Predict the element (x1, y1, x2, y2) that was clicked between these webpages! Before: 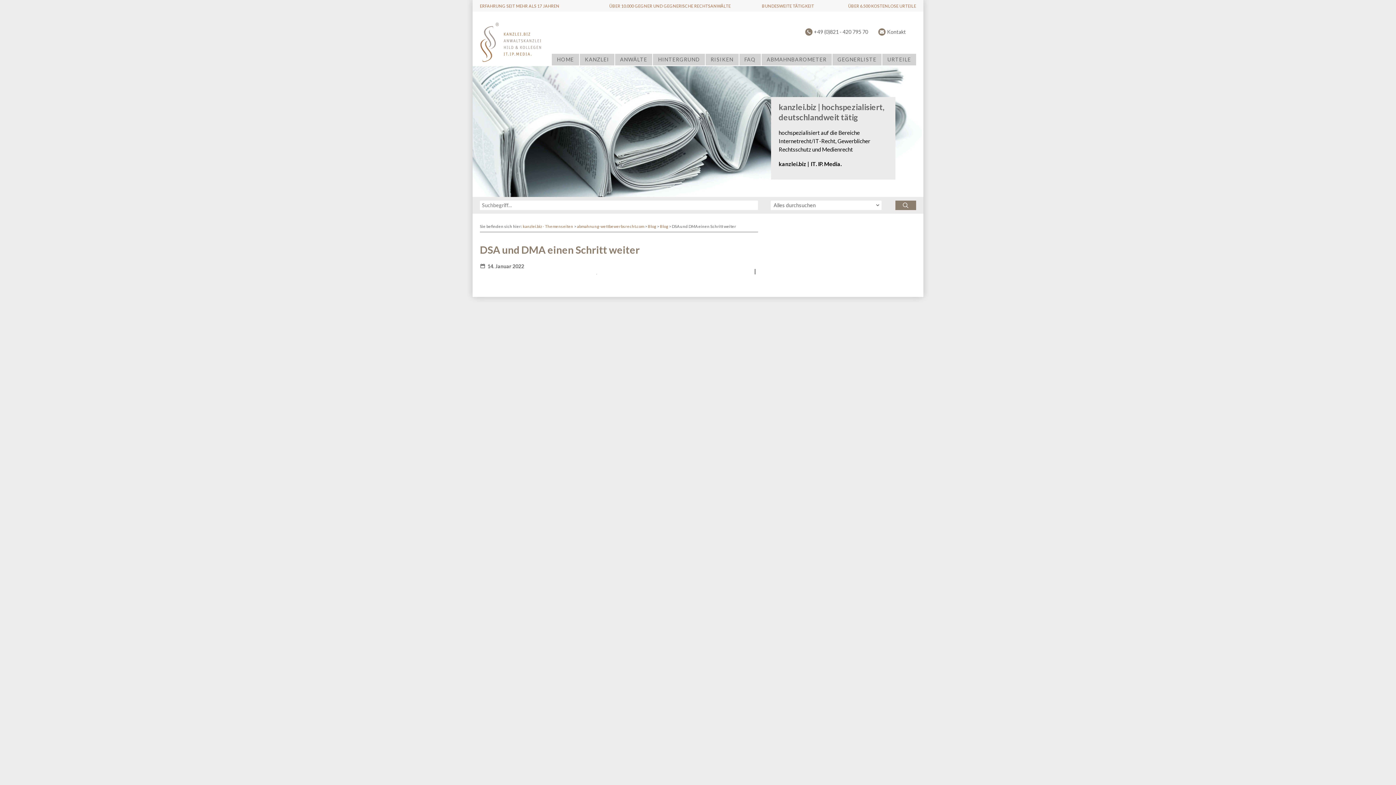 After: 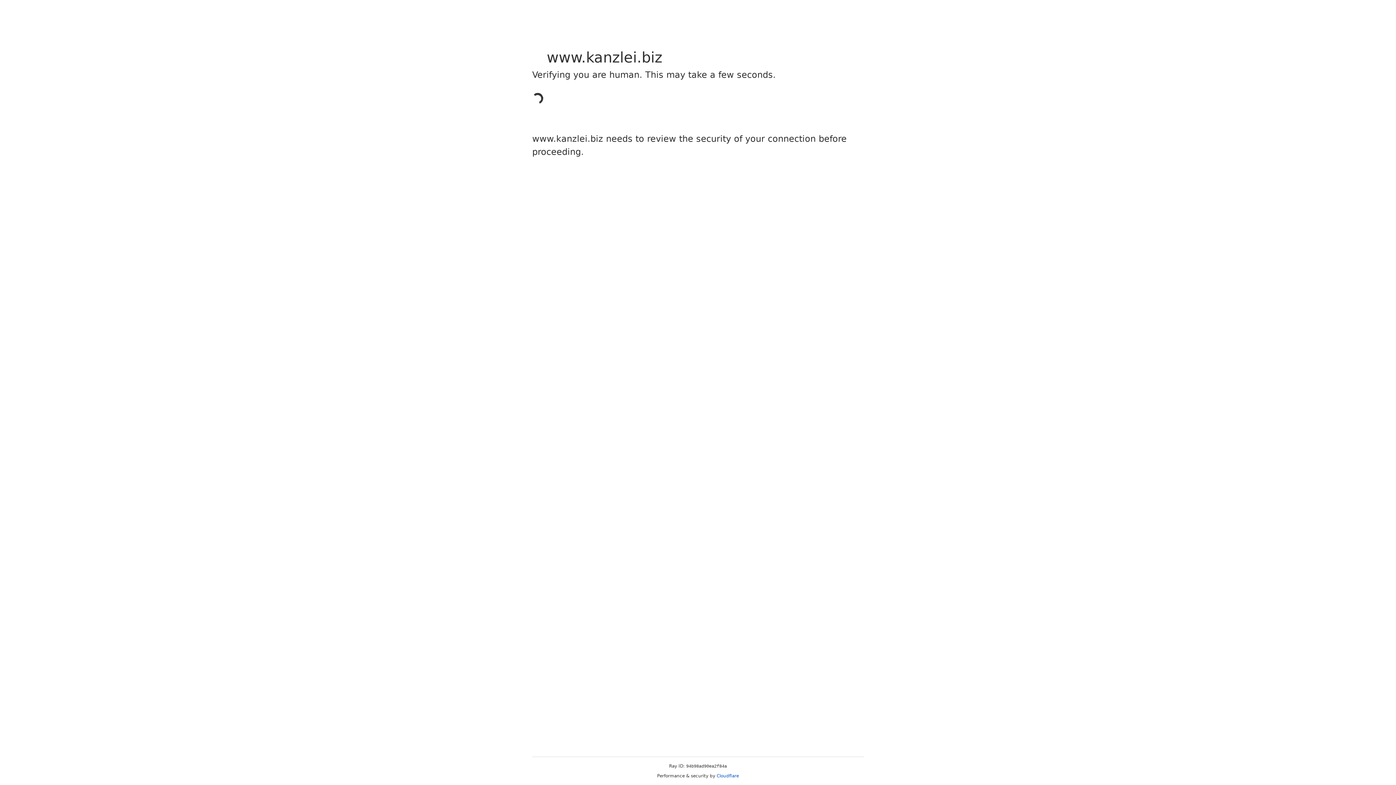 Action: bbox: (822, 146, 853, 152) label: Medienrecht